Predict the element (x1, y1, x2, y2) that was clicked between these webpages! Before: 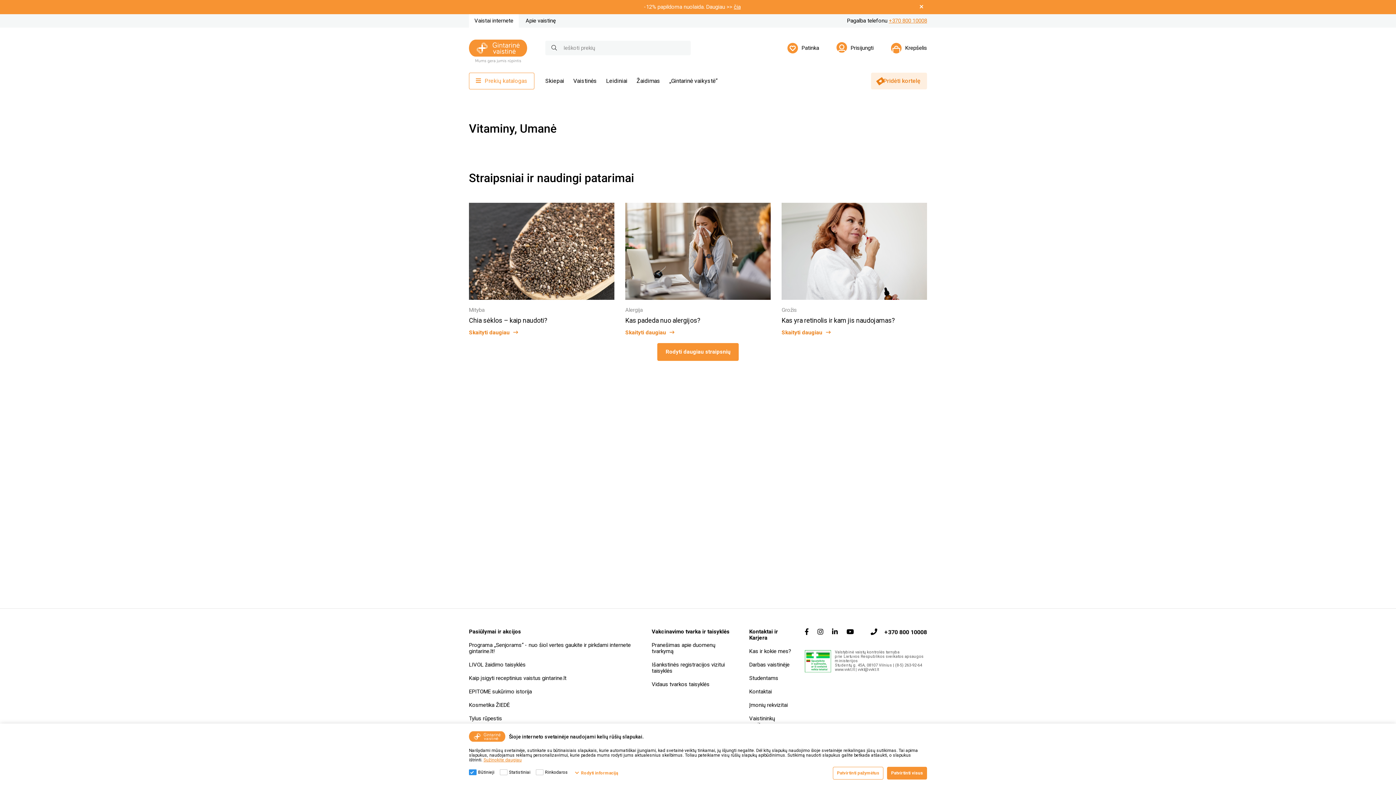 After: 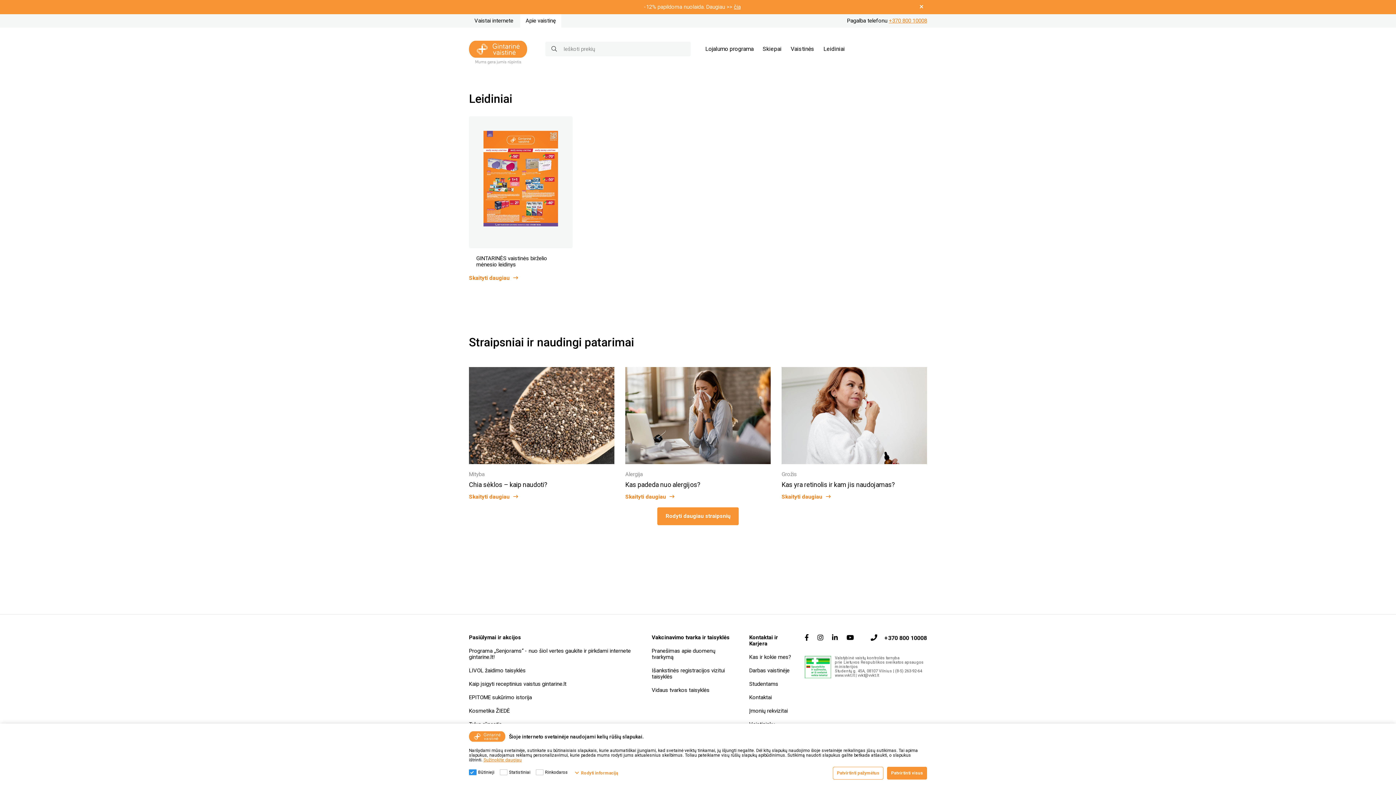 Action: bbox: (606, 74, 627, 88) label: Leidiniai